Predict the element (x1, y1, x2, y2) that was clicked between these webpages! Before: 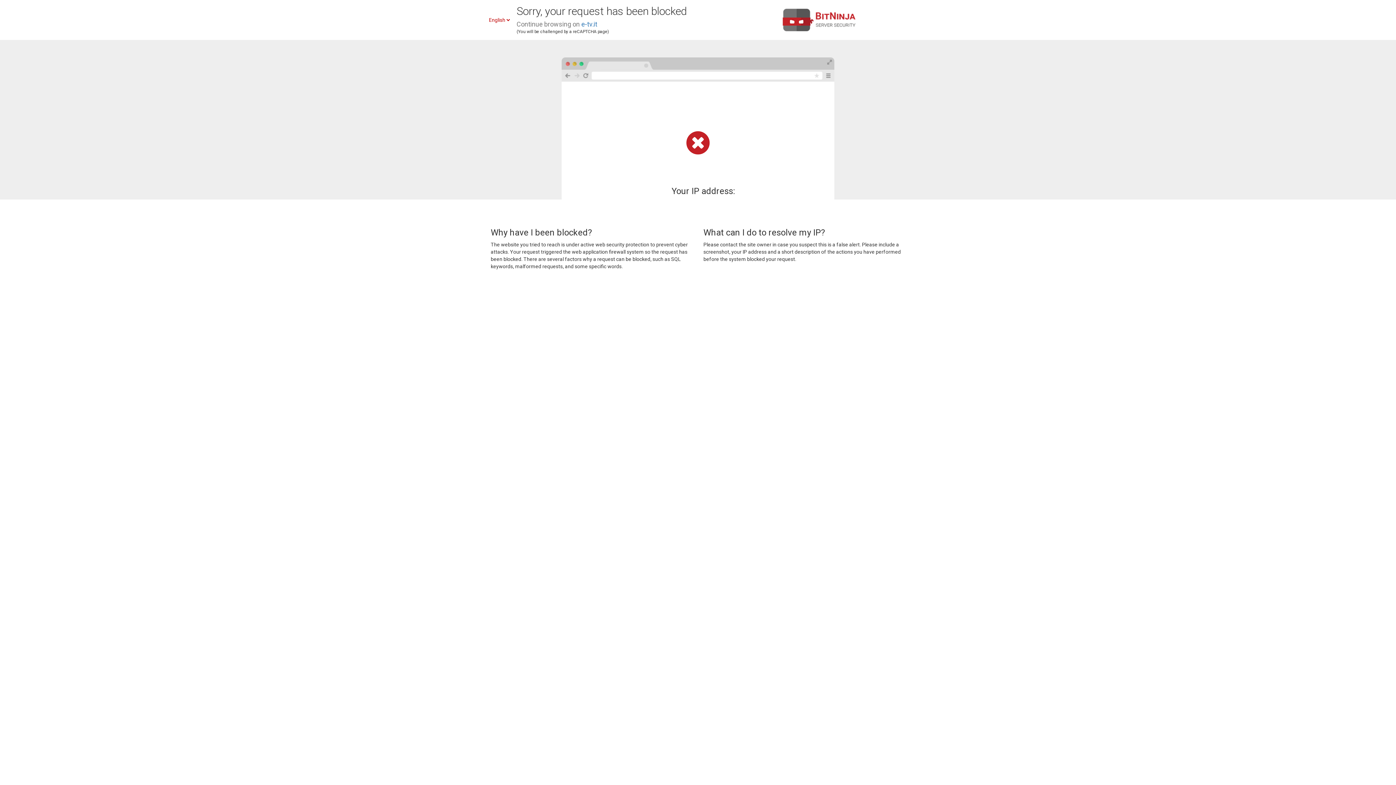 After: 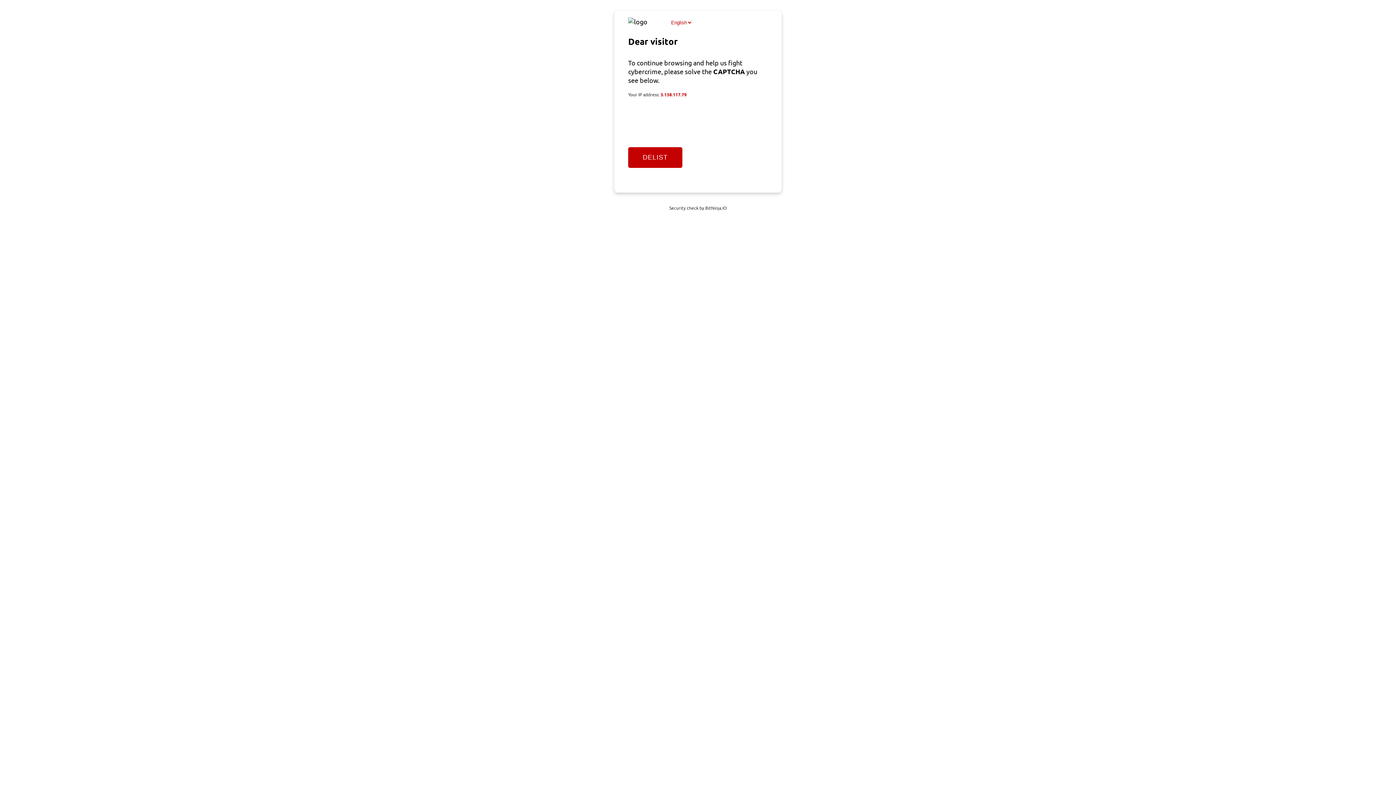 Action: bbox: (581, 20, 597, 28) label: e-tv.it